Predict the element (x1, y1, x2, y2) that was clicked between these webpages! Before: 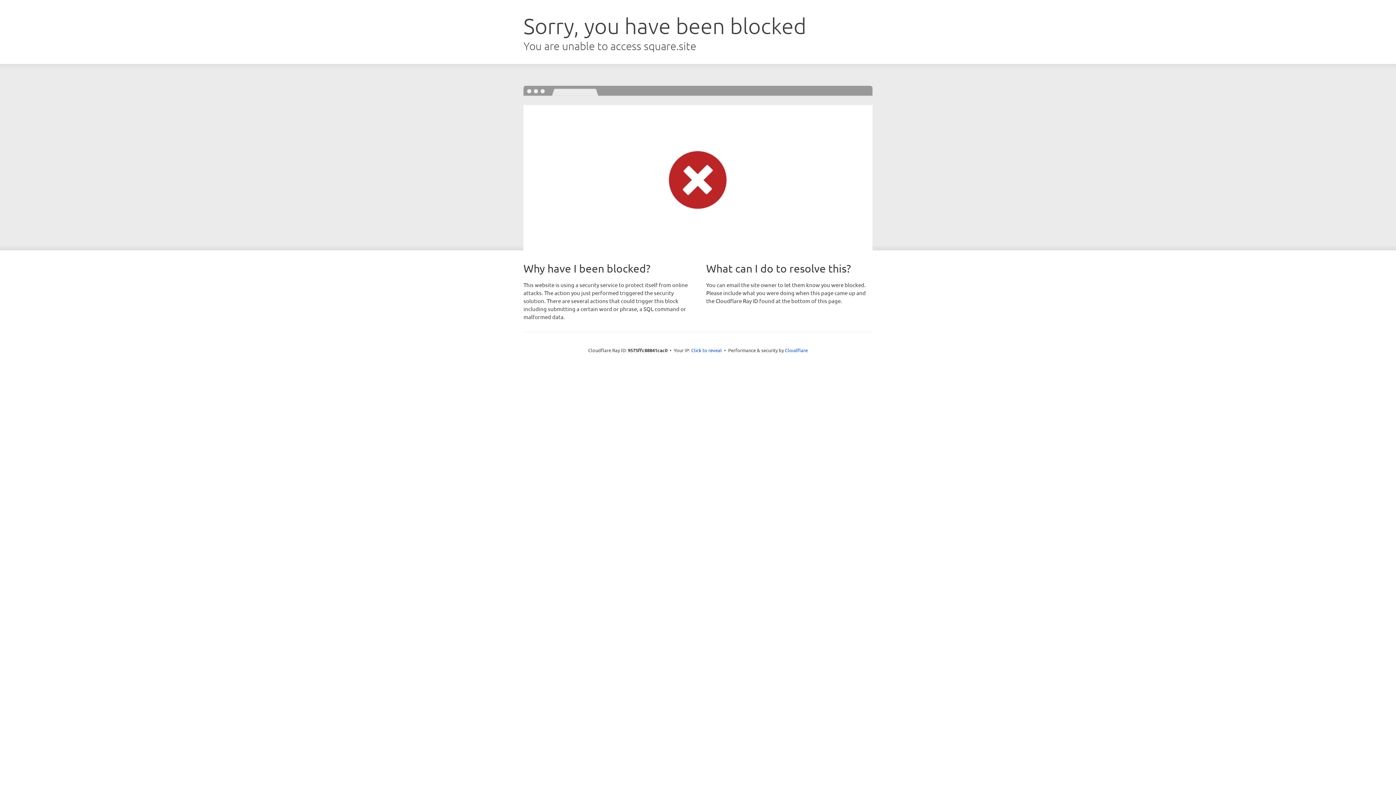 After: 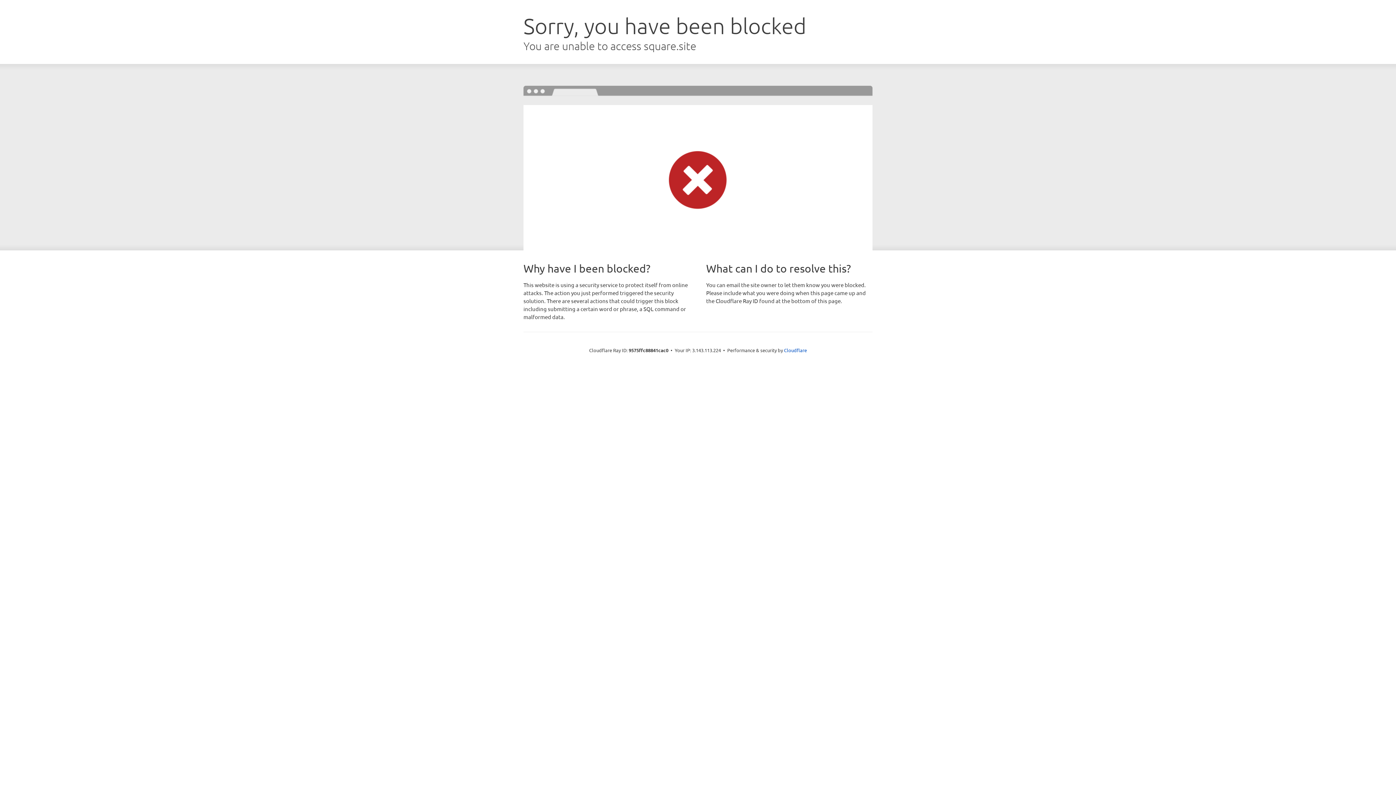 Action: label: Click to reveal bbox: (691, 346, 722, 353)